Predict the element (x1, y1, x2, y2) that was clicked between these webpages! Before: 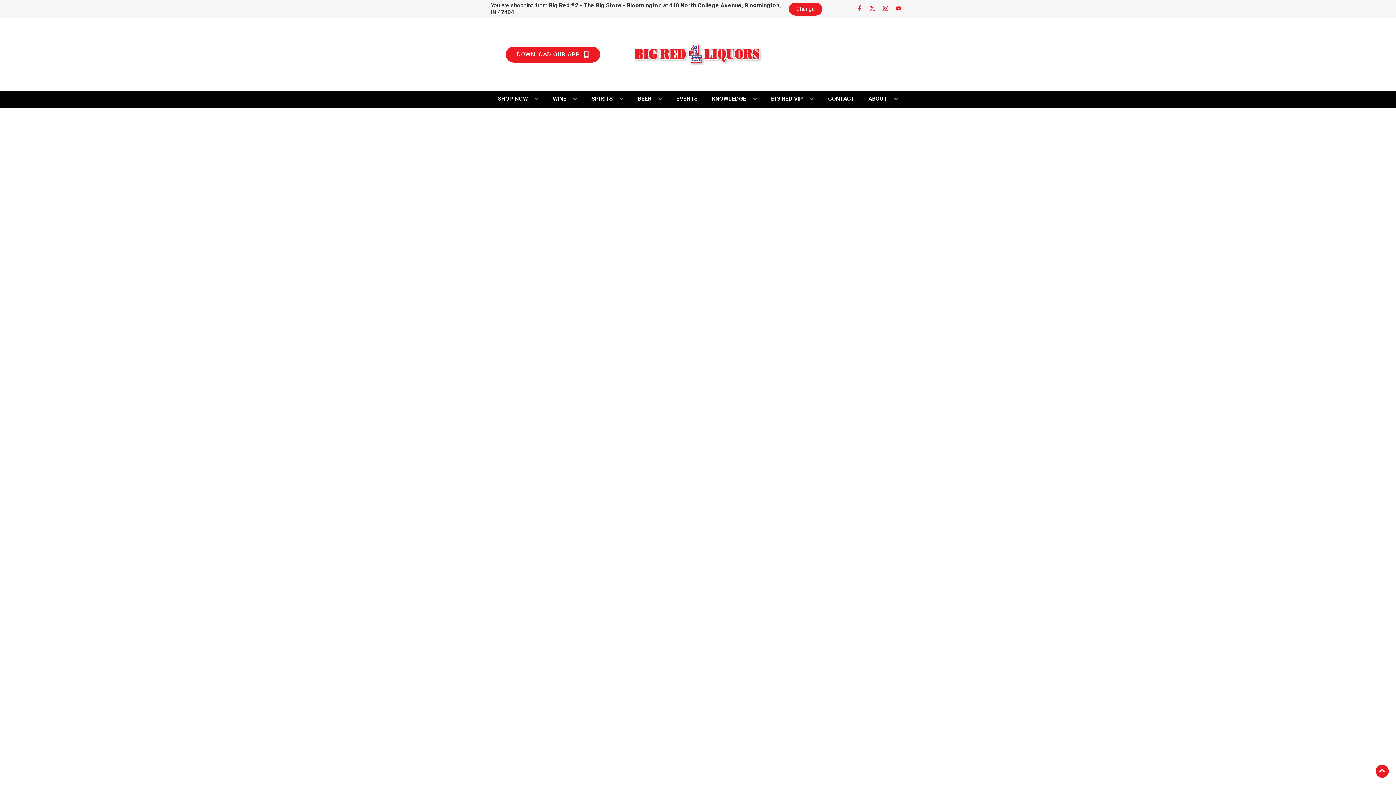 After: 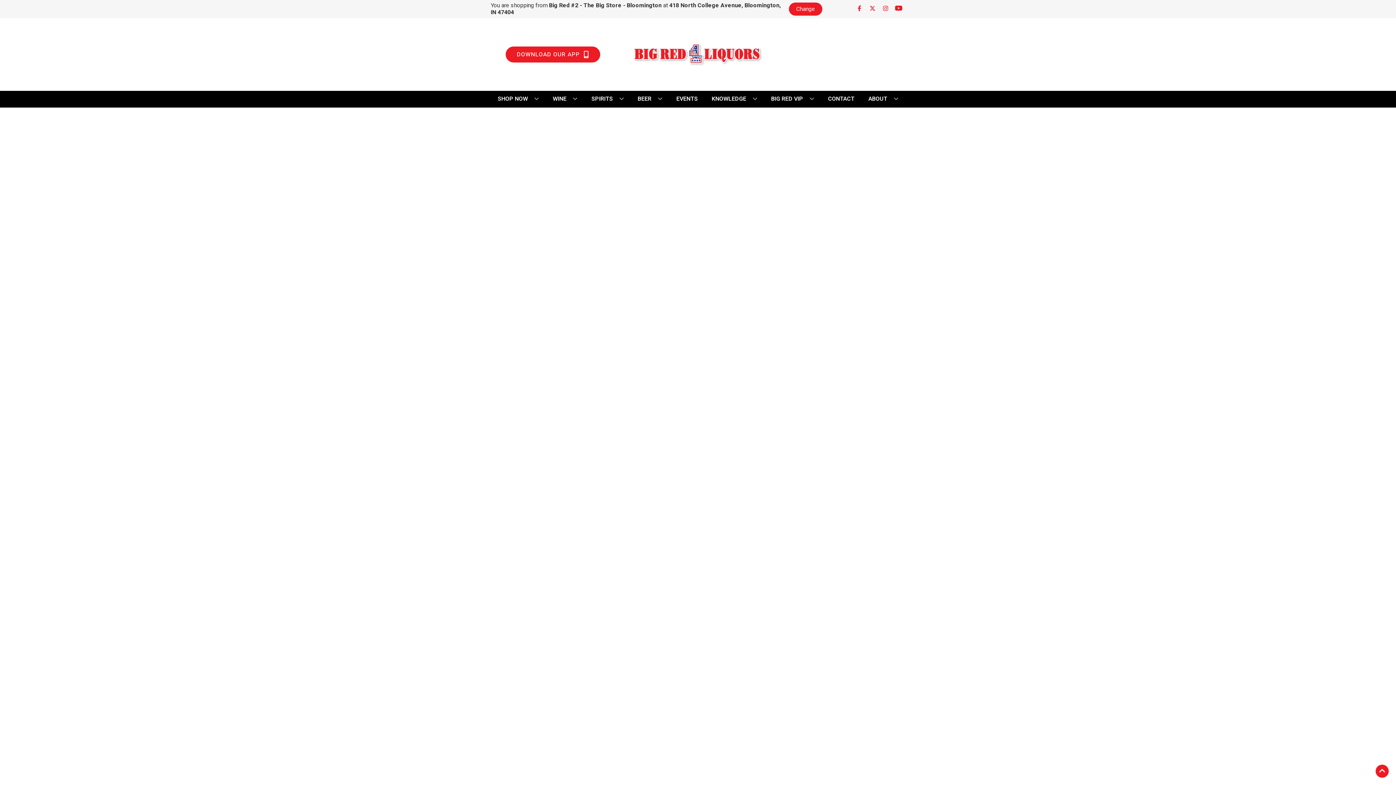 Action: label: Opens youtube in a new tab bbox: (892, 5, 905, 12)